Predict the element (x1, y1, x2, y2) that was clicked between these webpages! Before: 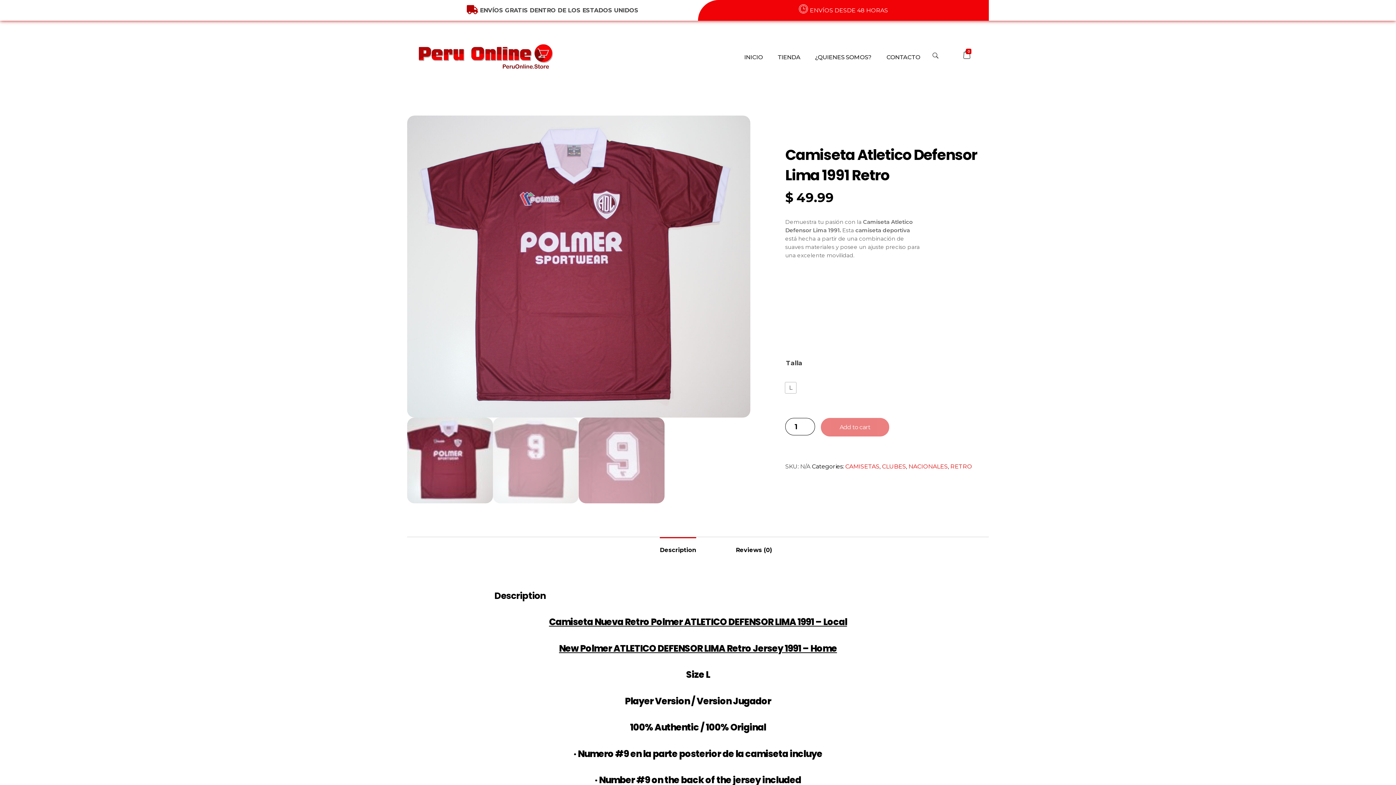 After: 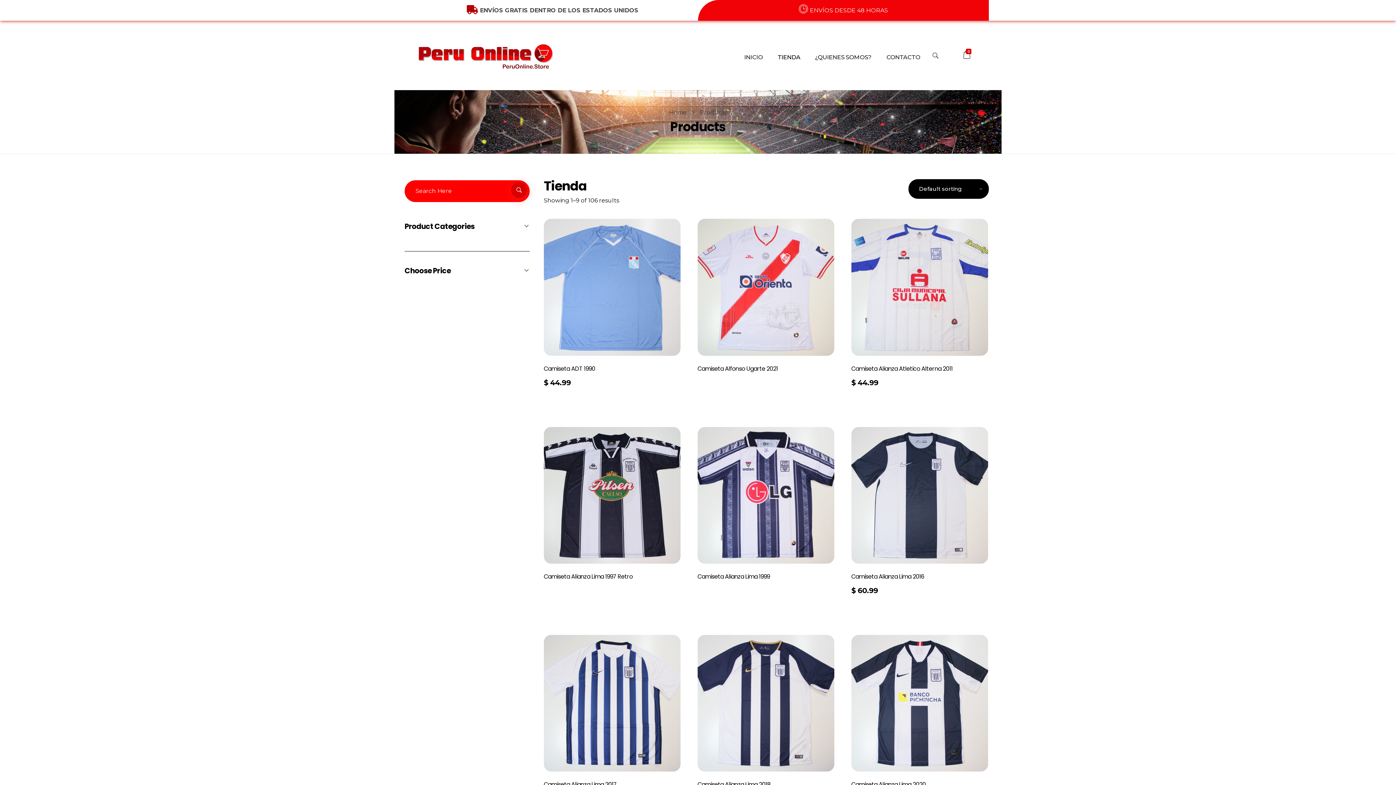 Action: bbox: (770, 50, 807, 64) label: TIENDA